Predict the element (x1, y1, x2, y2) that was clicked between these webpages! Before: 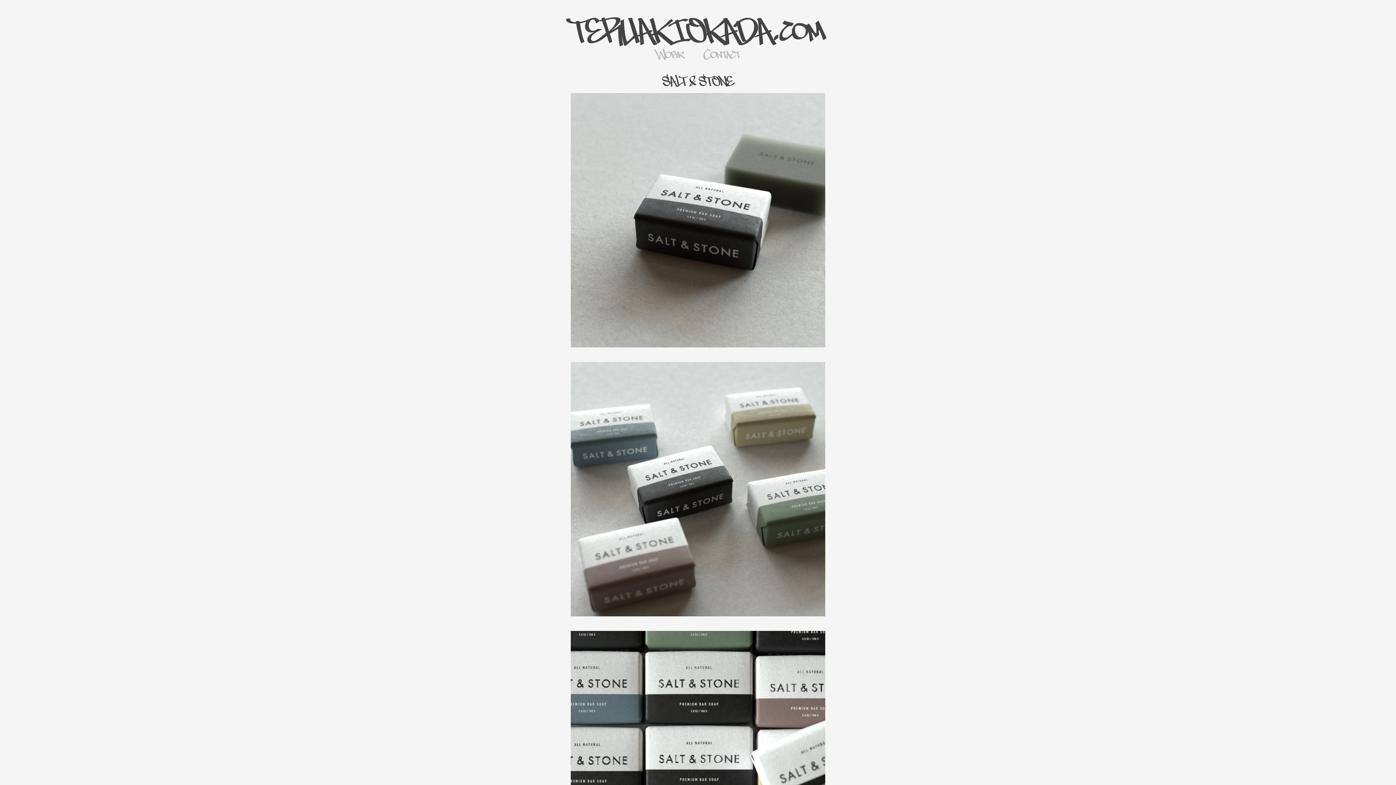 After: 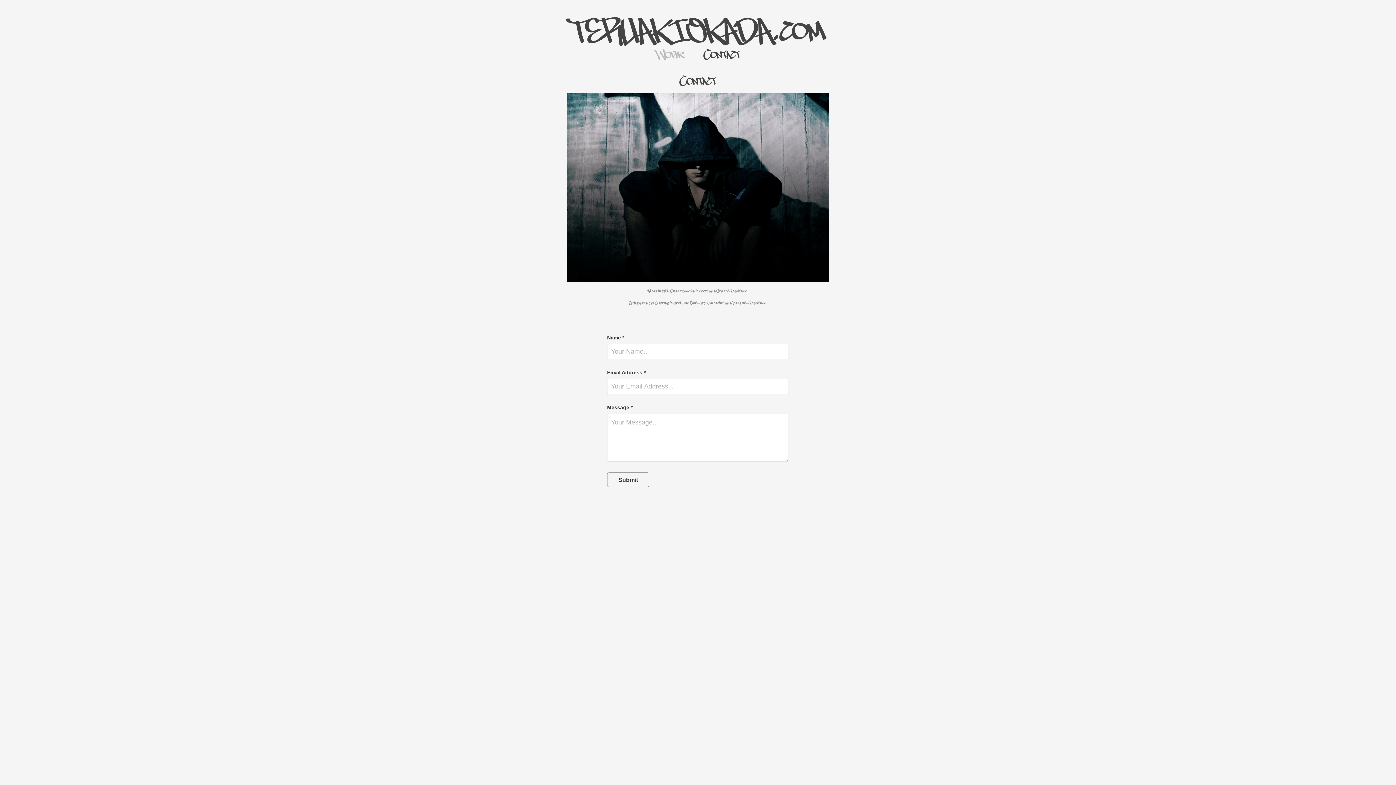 Action: label: Contact bbox: (704, 45, 740, 62)